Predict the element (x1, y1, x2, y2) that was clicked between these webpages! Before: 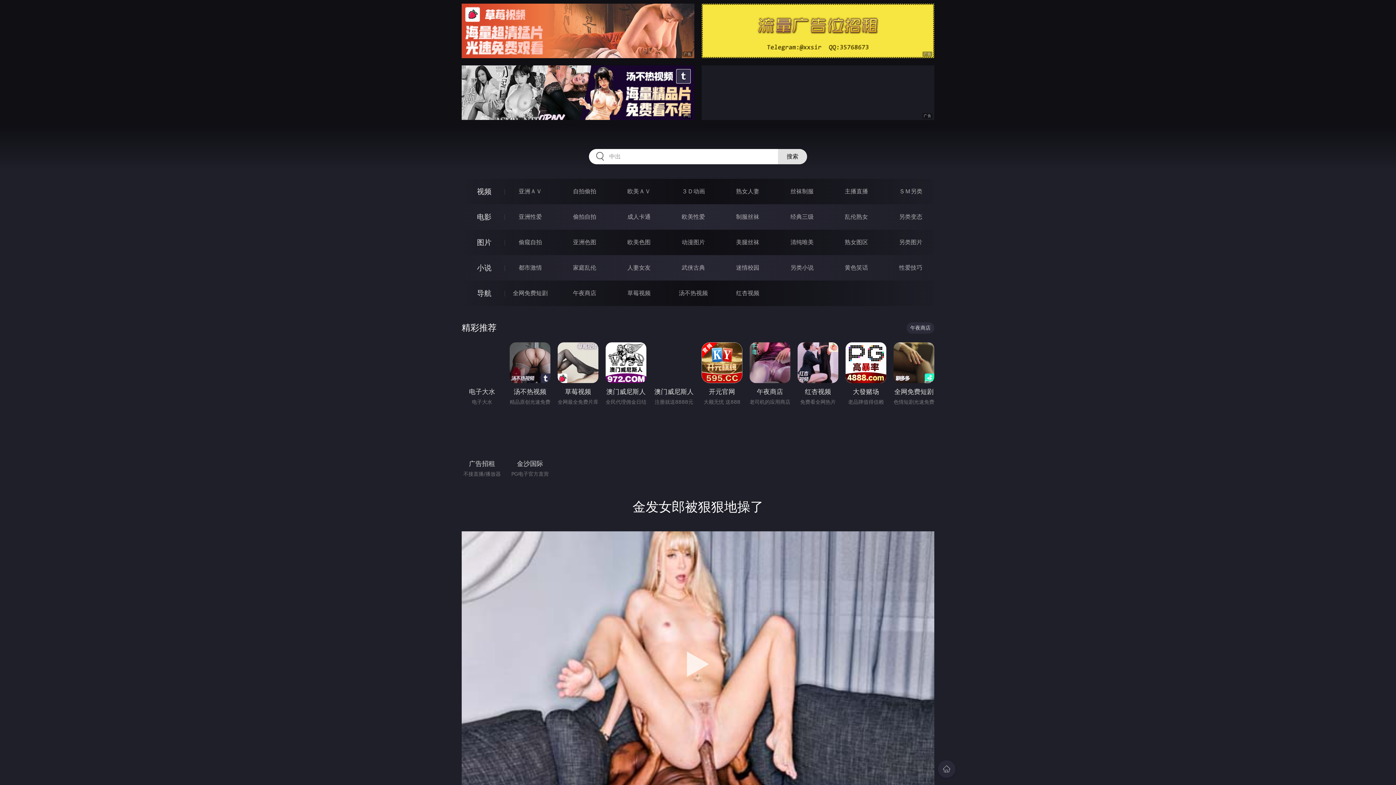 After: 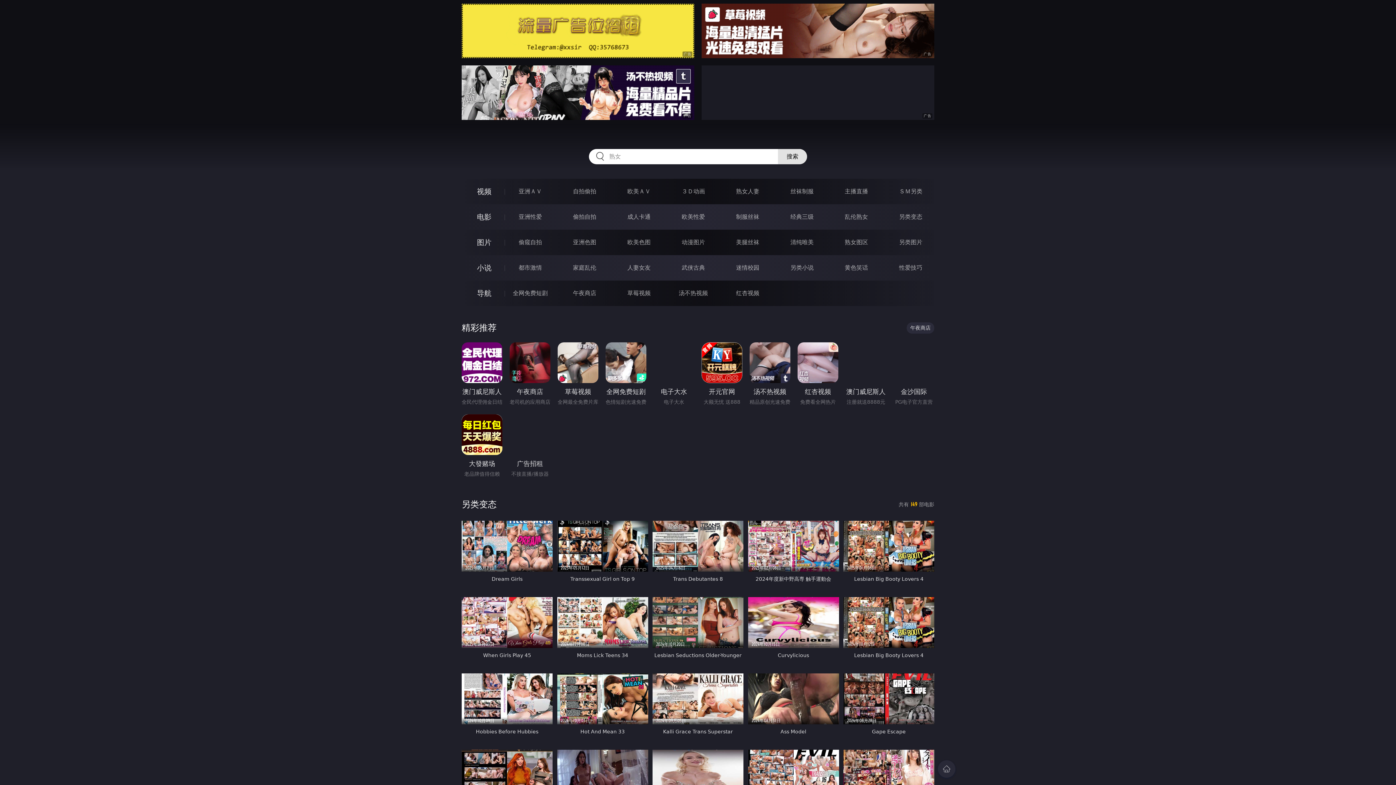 Action: bbox: (899, 213, 922, 220) label: 另类变态